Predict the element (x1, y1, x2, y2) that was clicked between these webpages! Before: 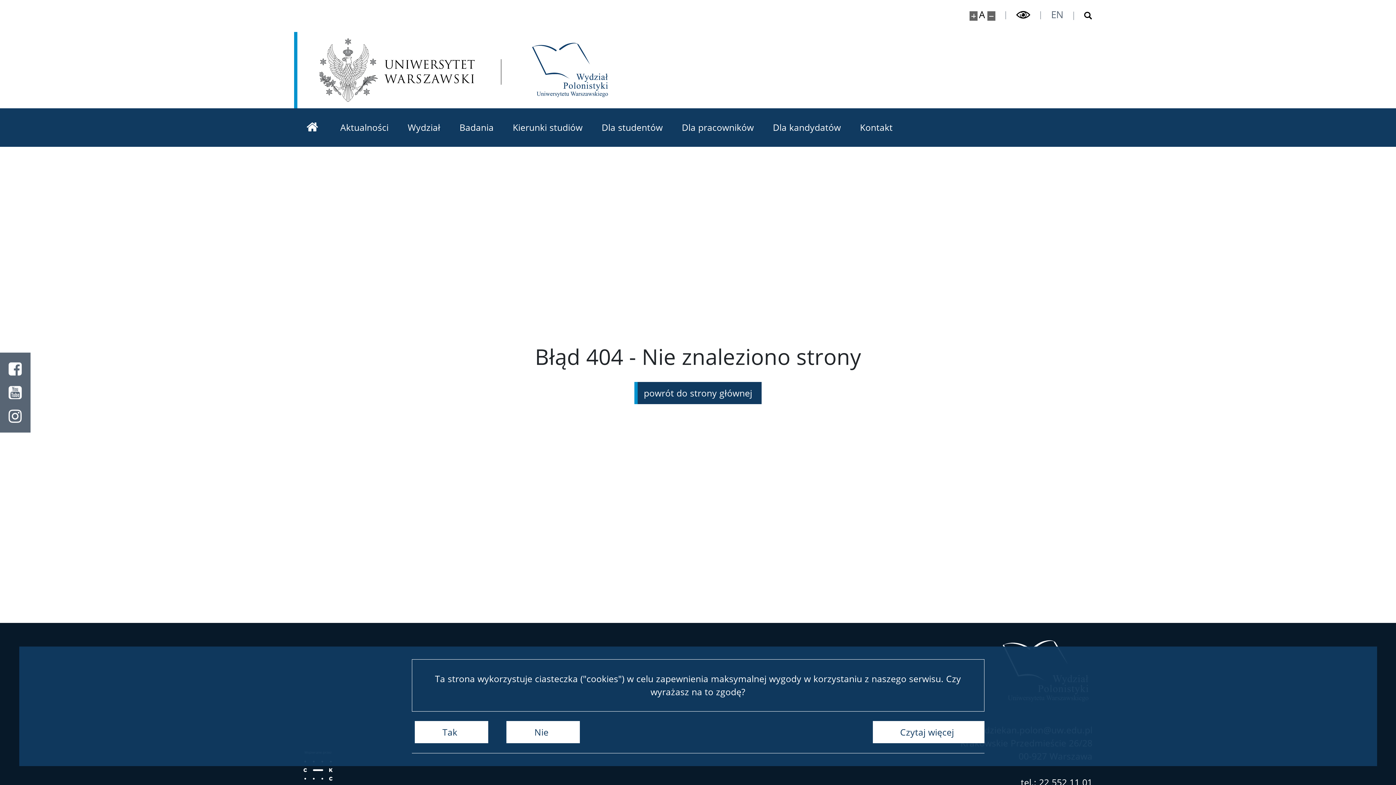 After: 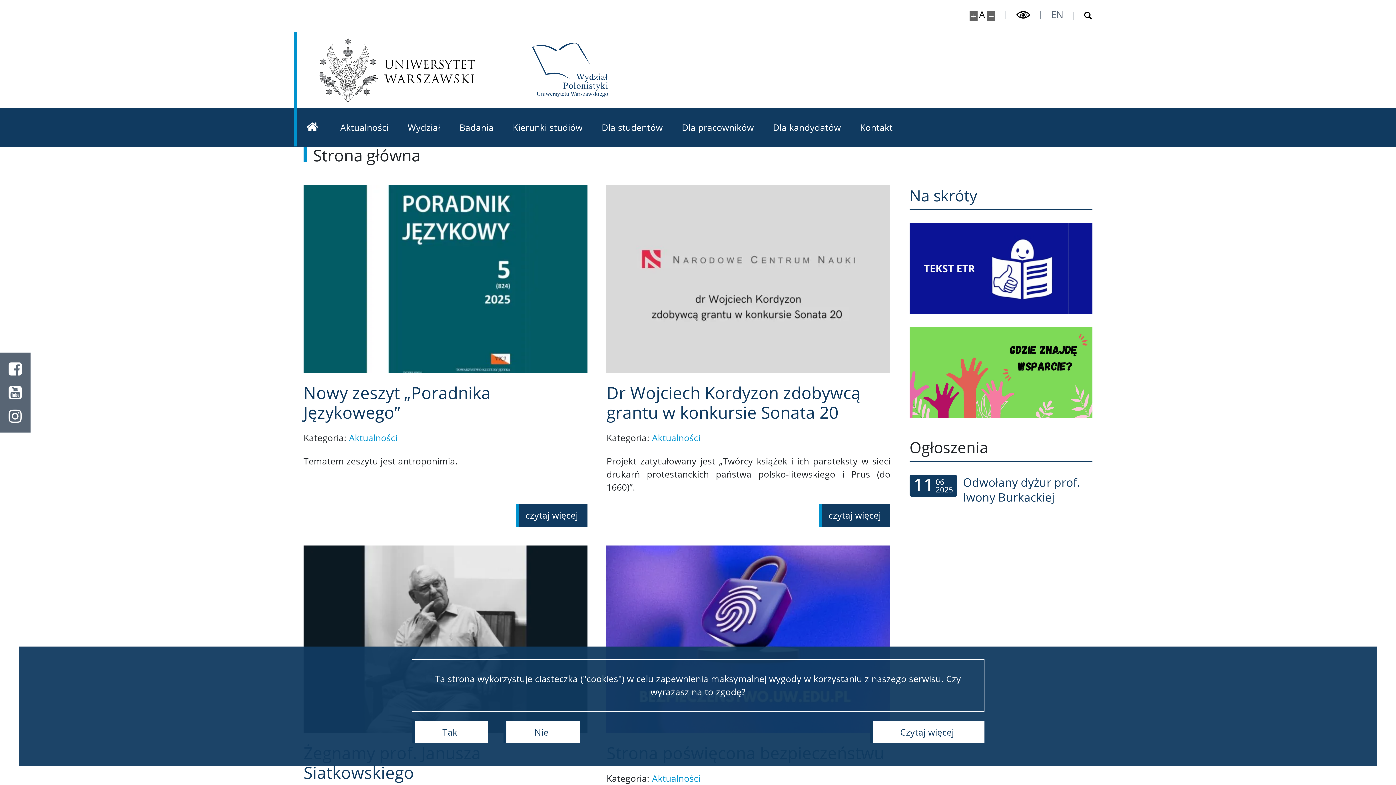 Action: bbox: (634, 382, 761, 404) label: powrót do strony głównej